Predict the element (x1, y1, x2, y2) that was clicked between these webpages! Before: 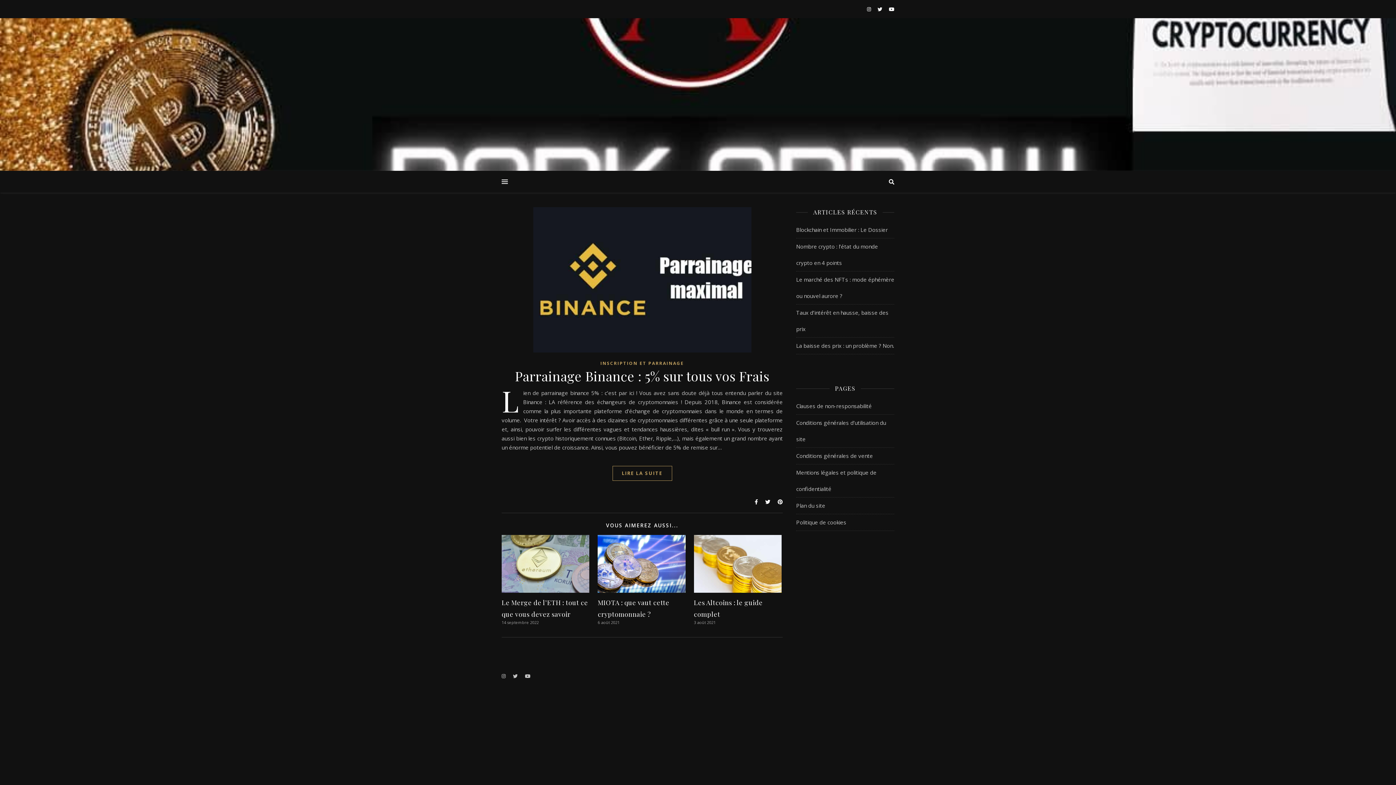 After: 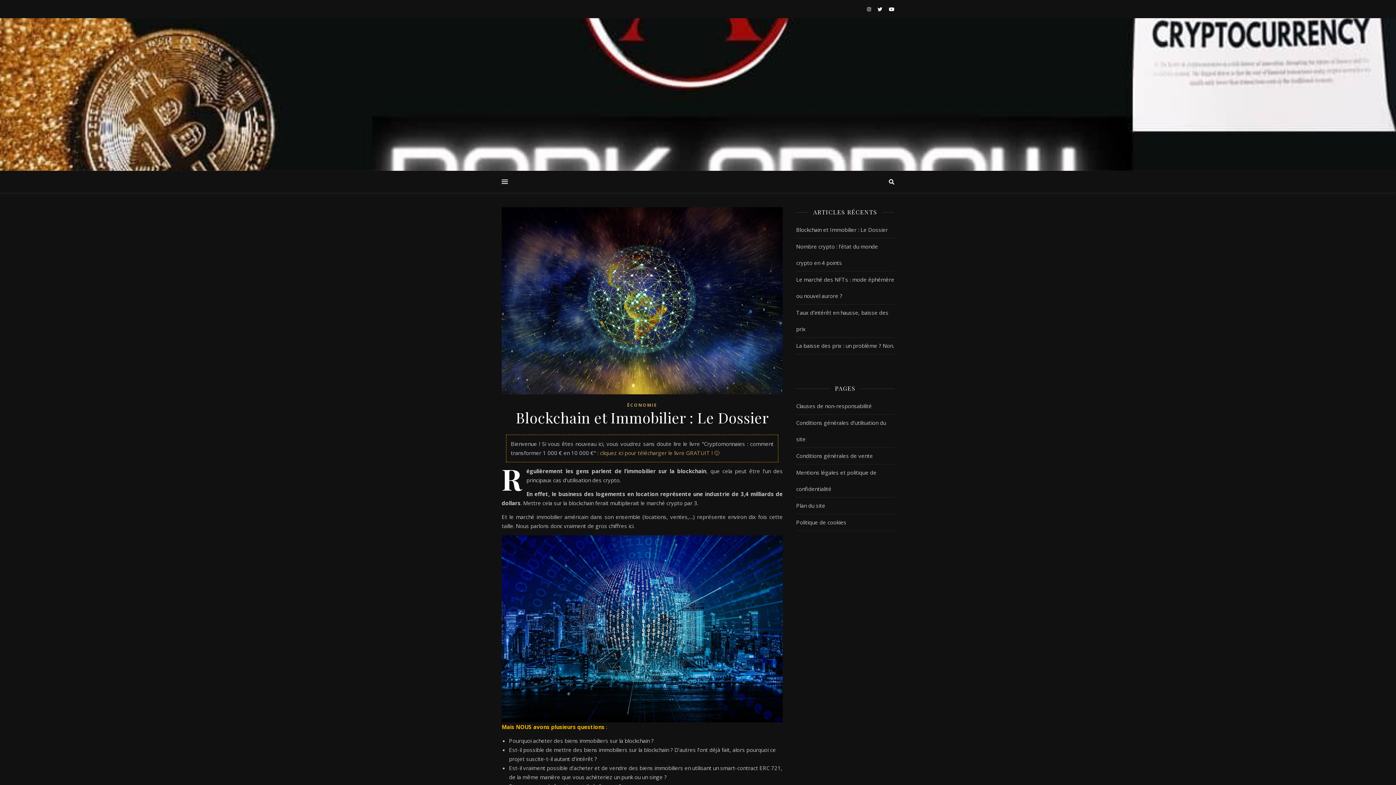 Action: label: Blockchain et Immobilier : Le Dossier bbox: (796, 226, 888, 233)